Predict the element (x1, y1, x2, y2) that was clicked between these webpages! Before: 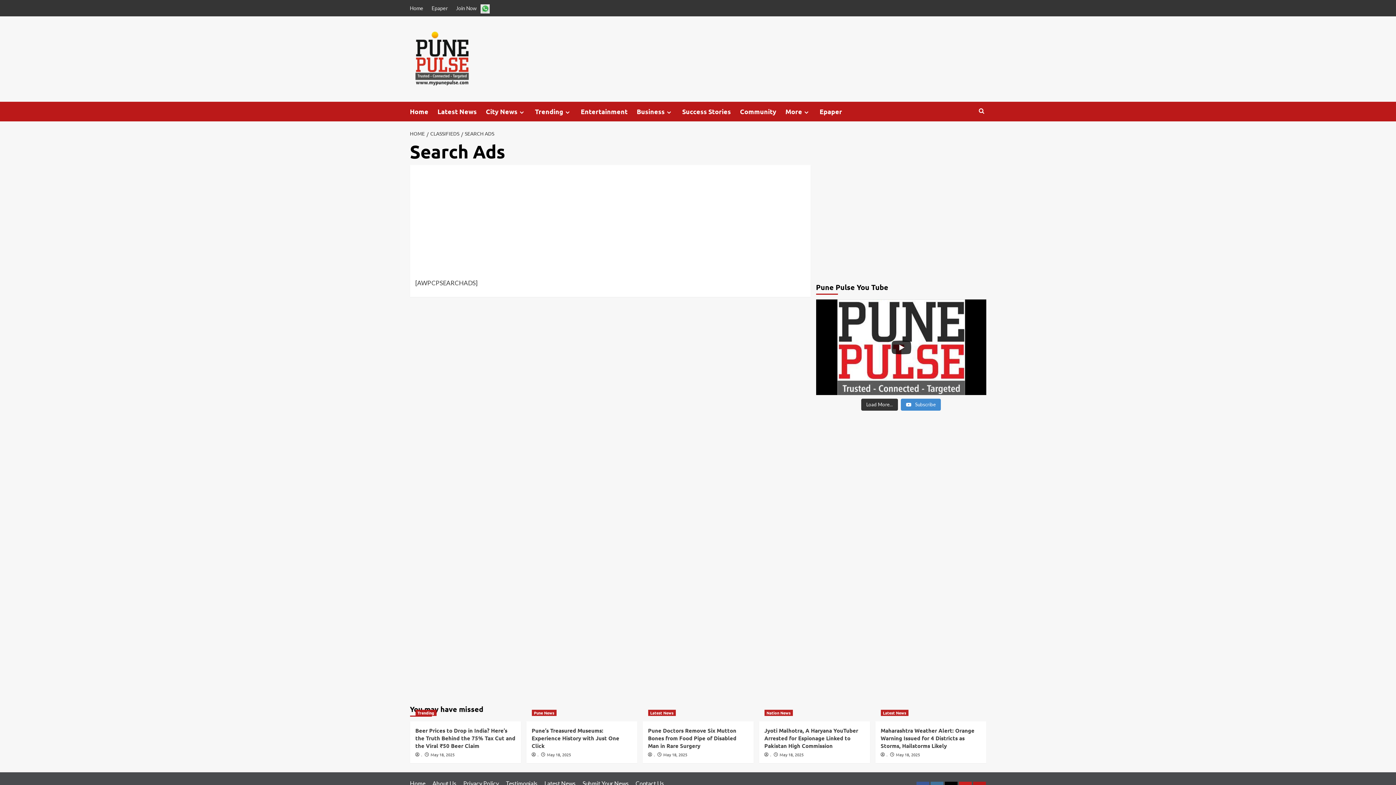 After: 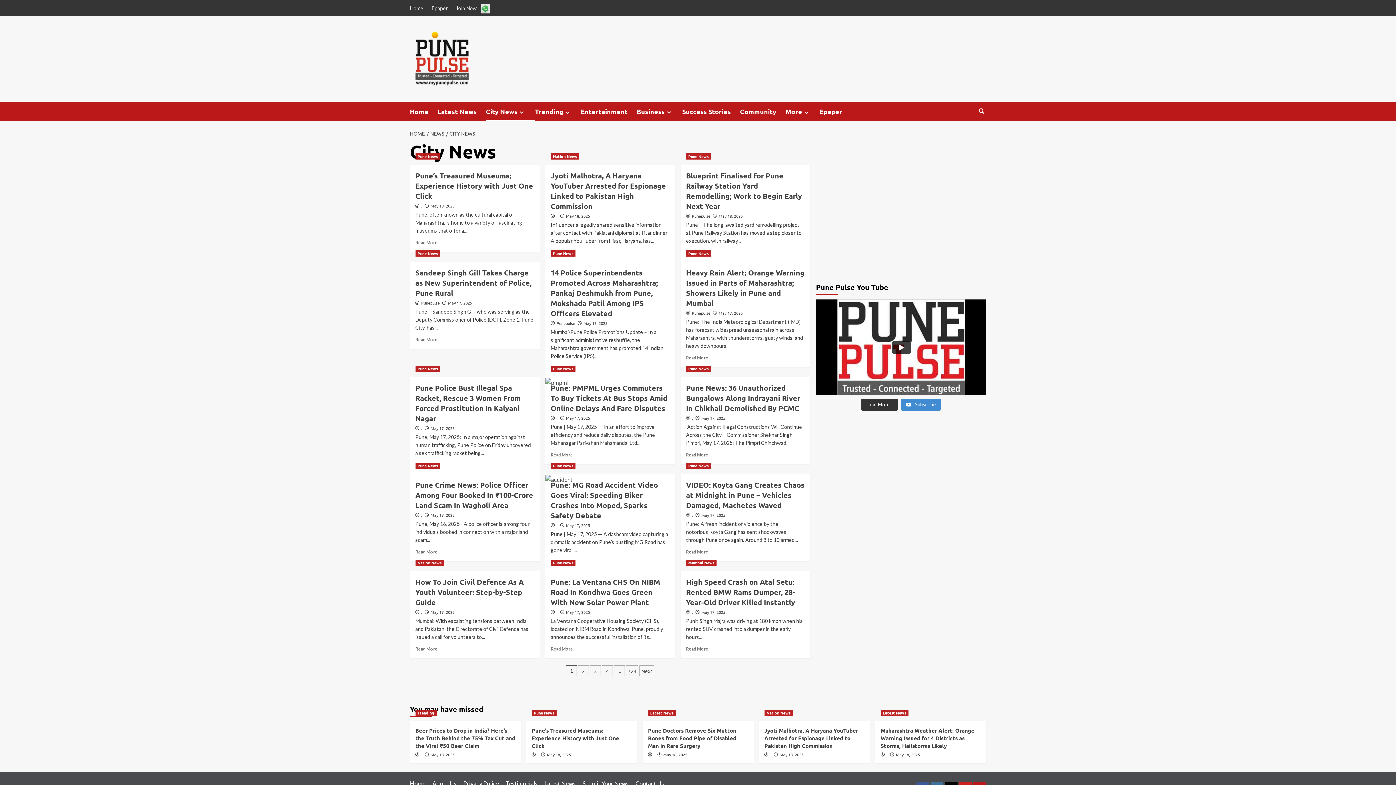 Action: label: Expand menu bbox: (517, 109, 526, 115)